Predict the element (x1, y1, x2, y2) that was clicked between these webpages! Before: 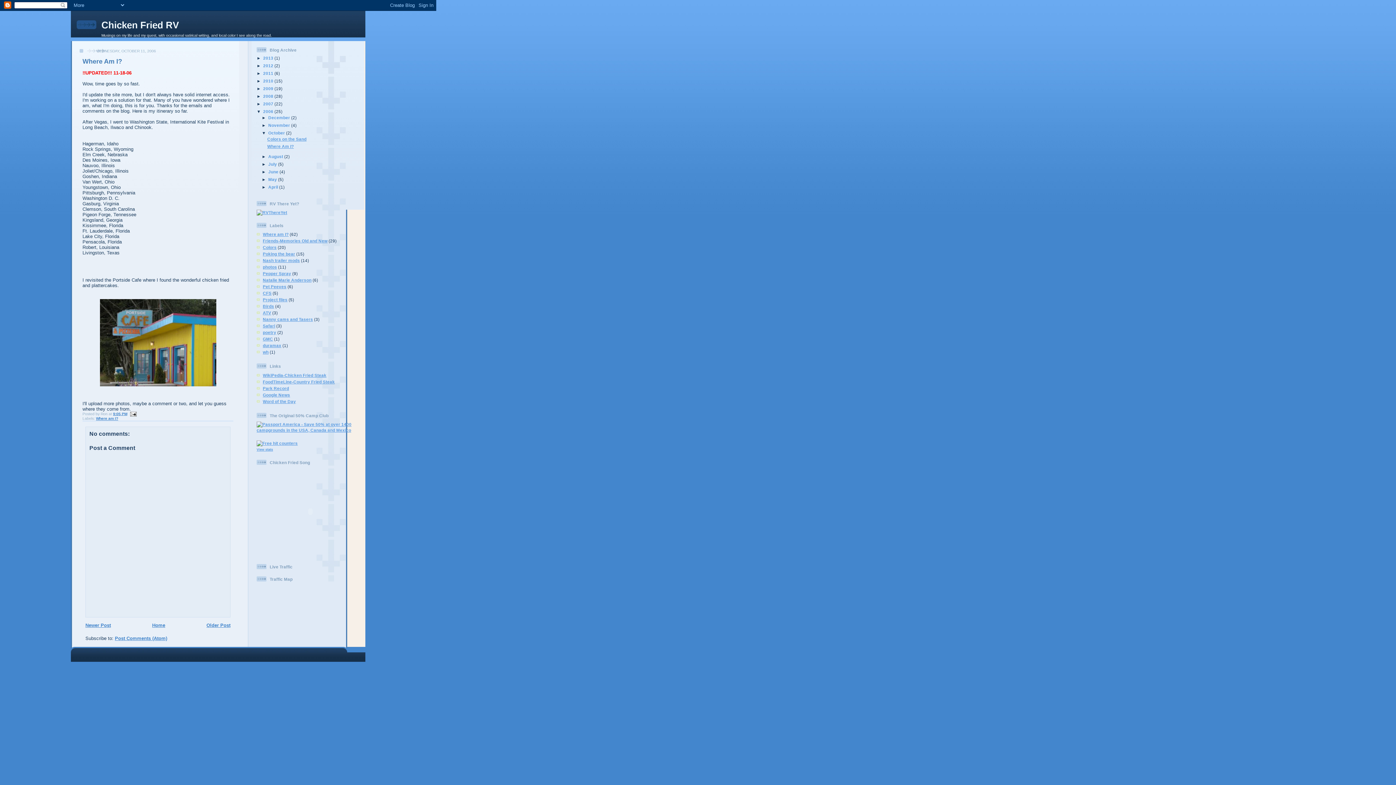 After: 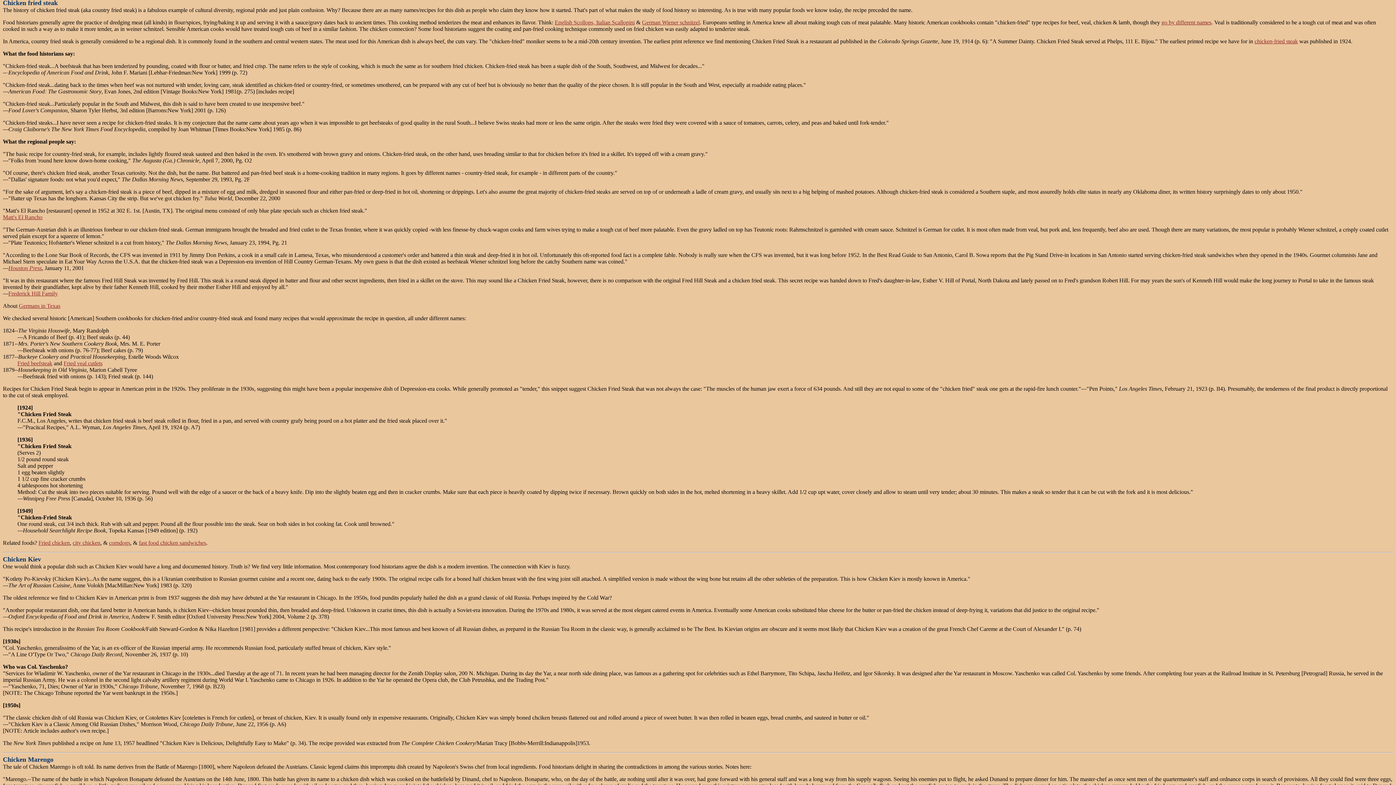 Action: label: FoodTimeLine-Country Fried Steak bbox: (262, 379, 334, 384)